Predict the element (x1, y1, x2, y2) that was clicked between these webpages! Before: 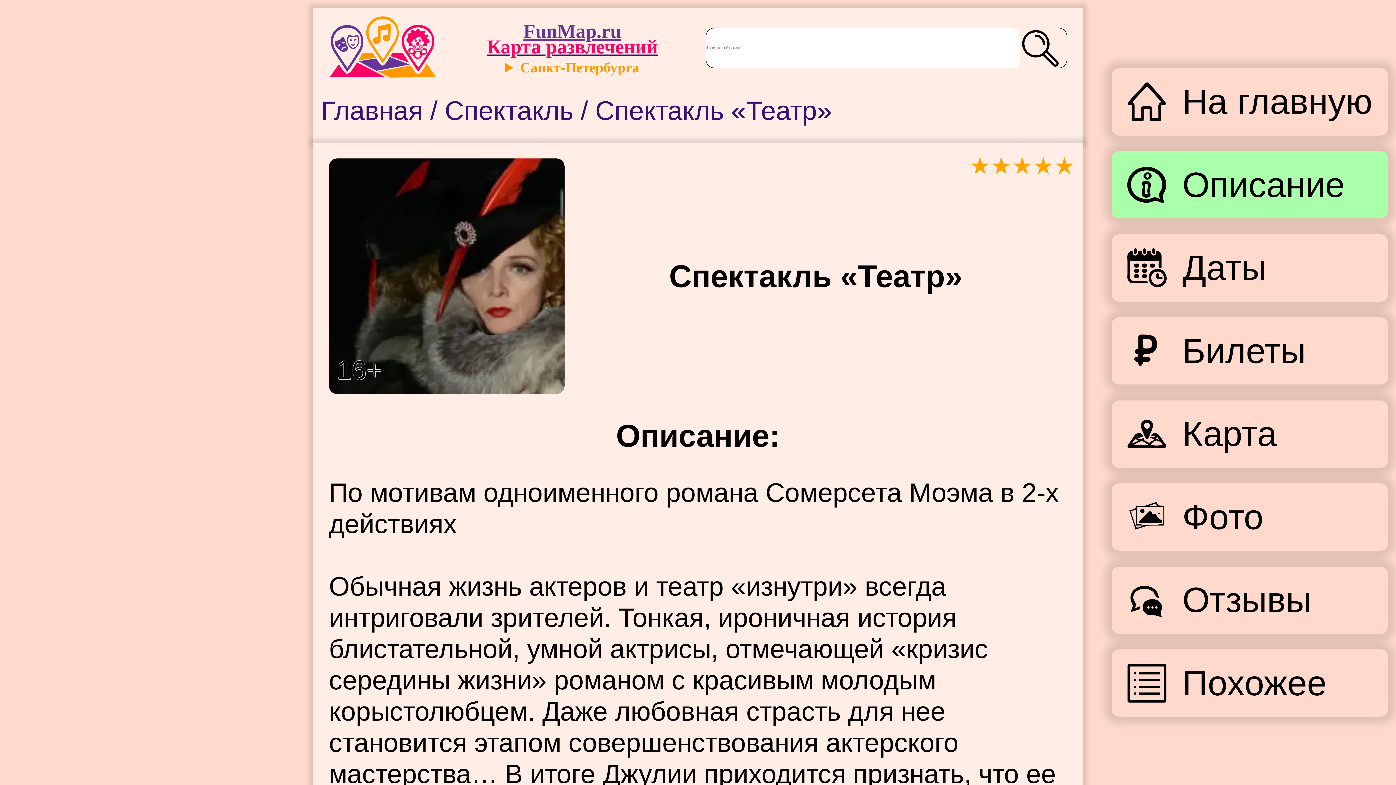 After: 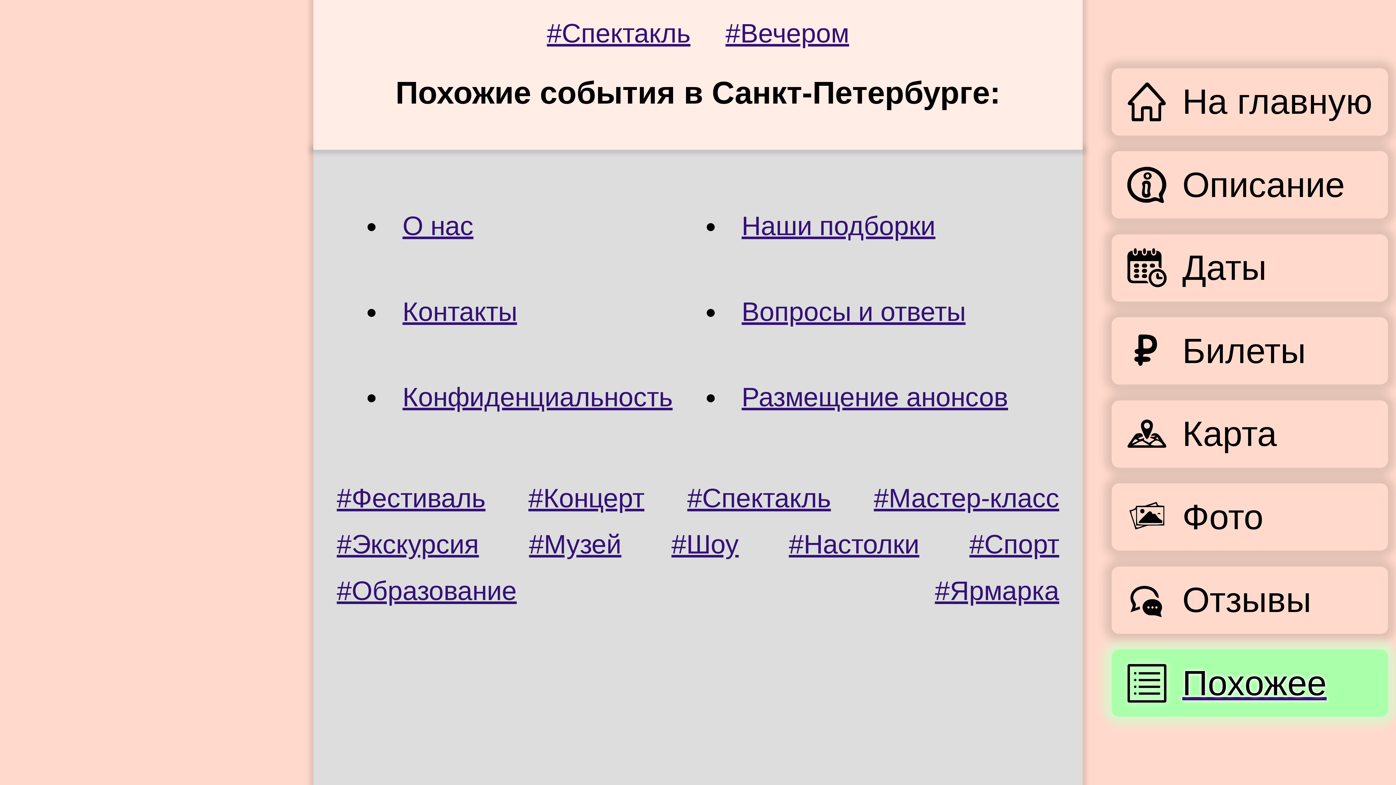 Action: label: Похожее bbox: (1111, 649, 1388, 717)